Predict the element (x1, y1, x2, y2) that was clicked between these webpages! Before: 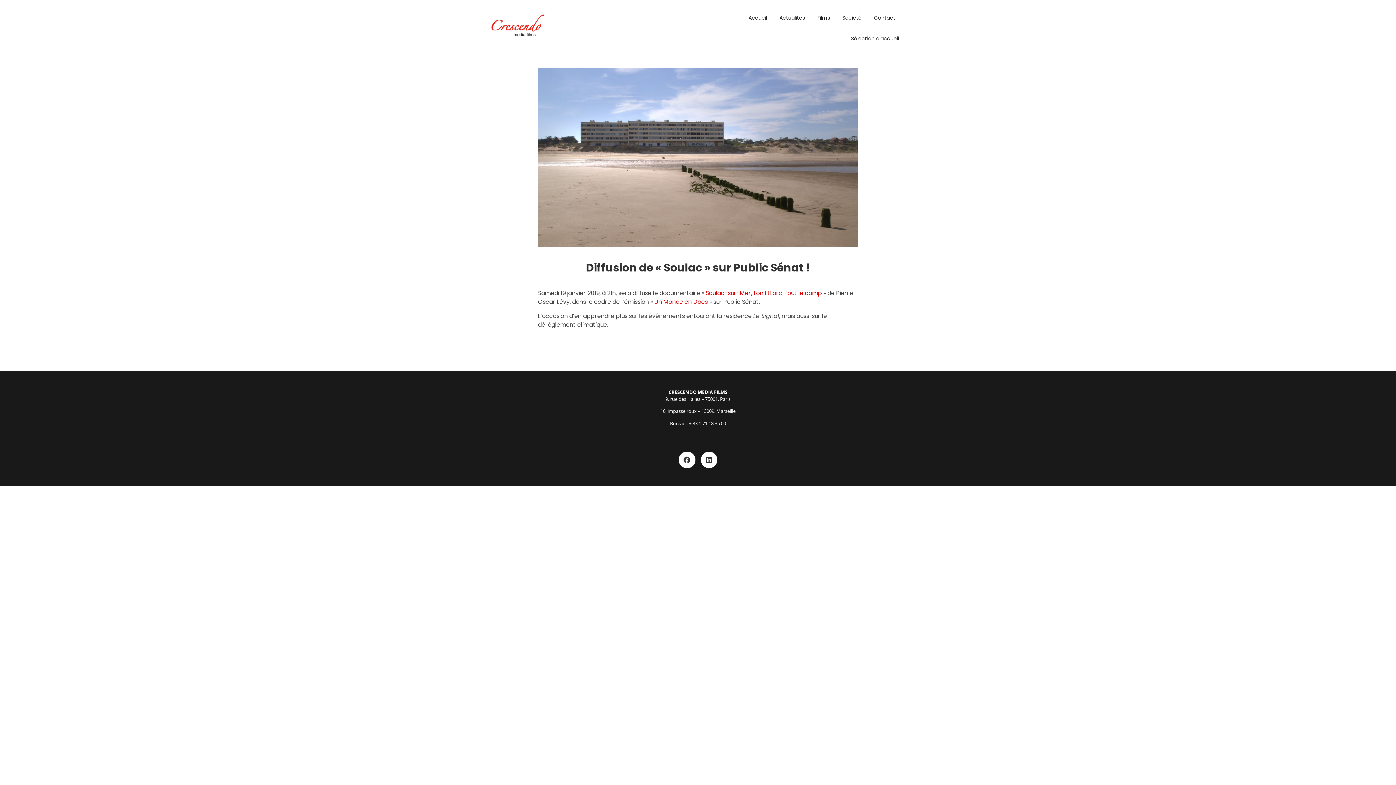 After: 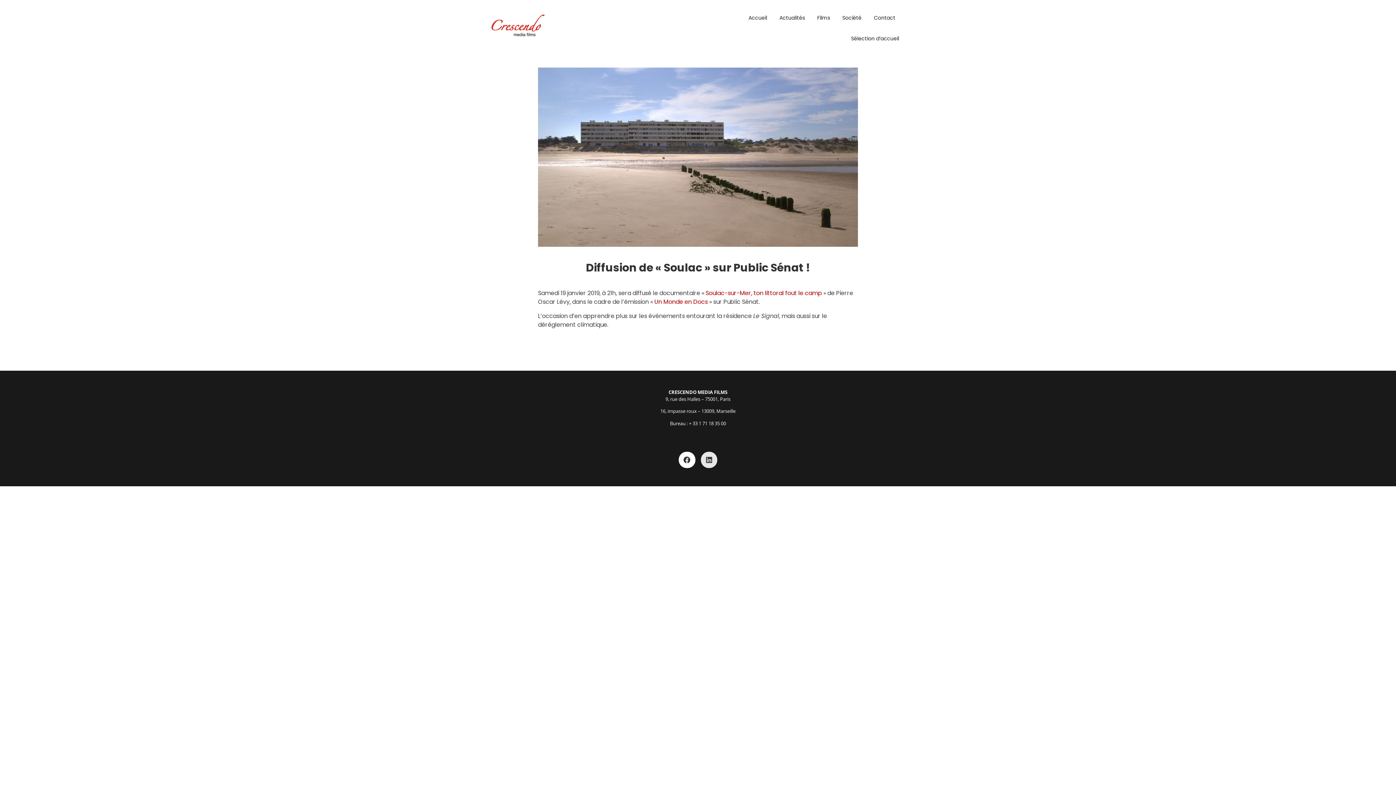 Action: label: Linkedin bbox: (700, 451, 717, 468)